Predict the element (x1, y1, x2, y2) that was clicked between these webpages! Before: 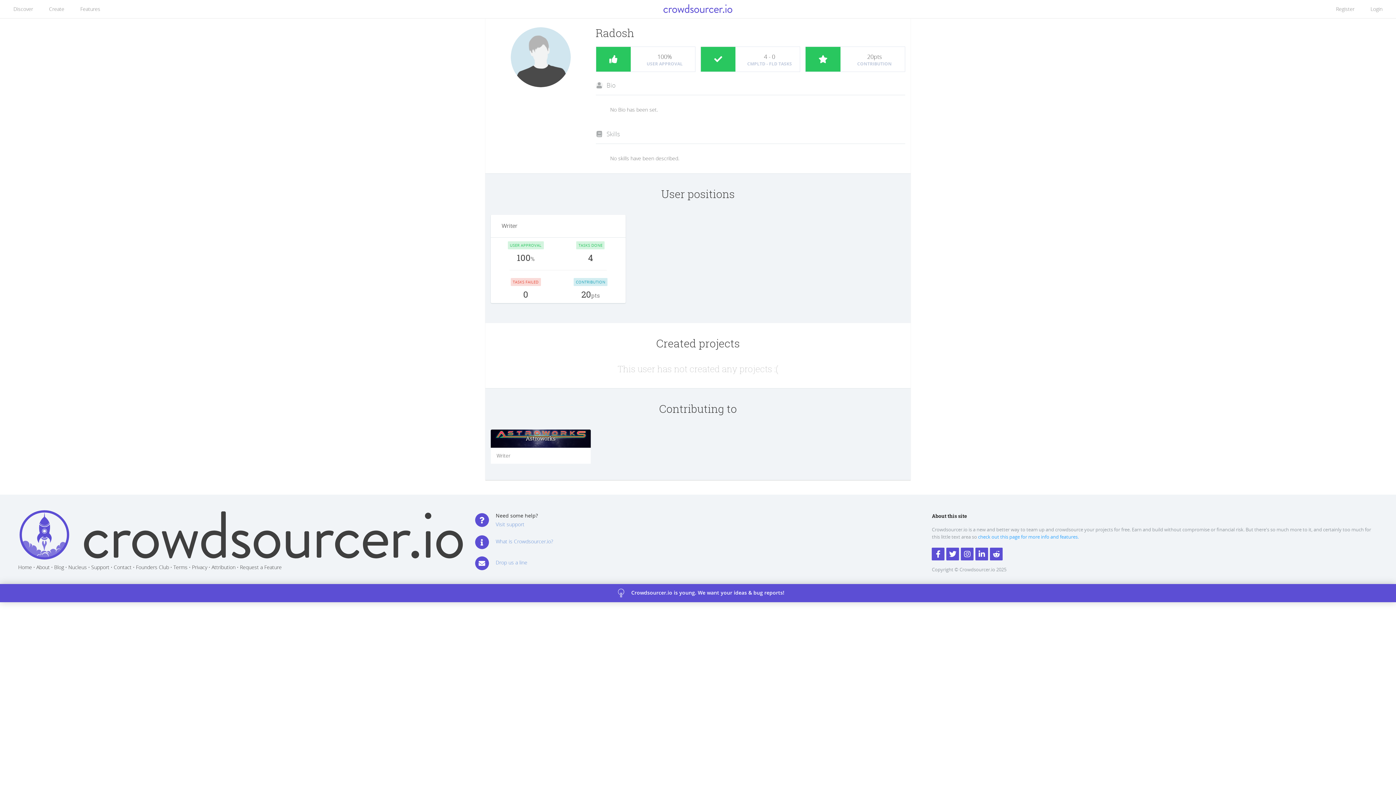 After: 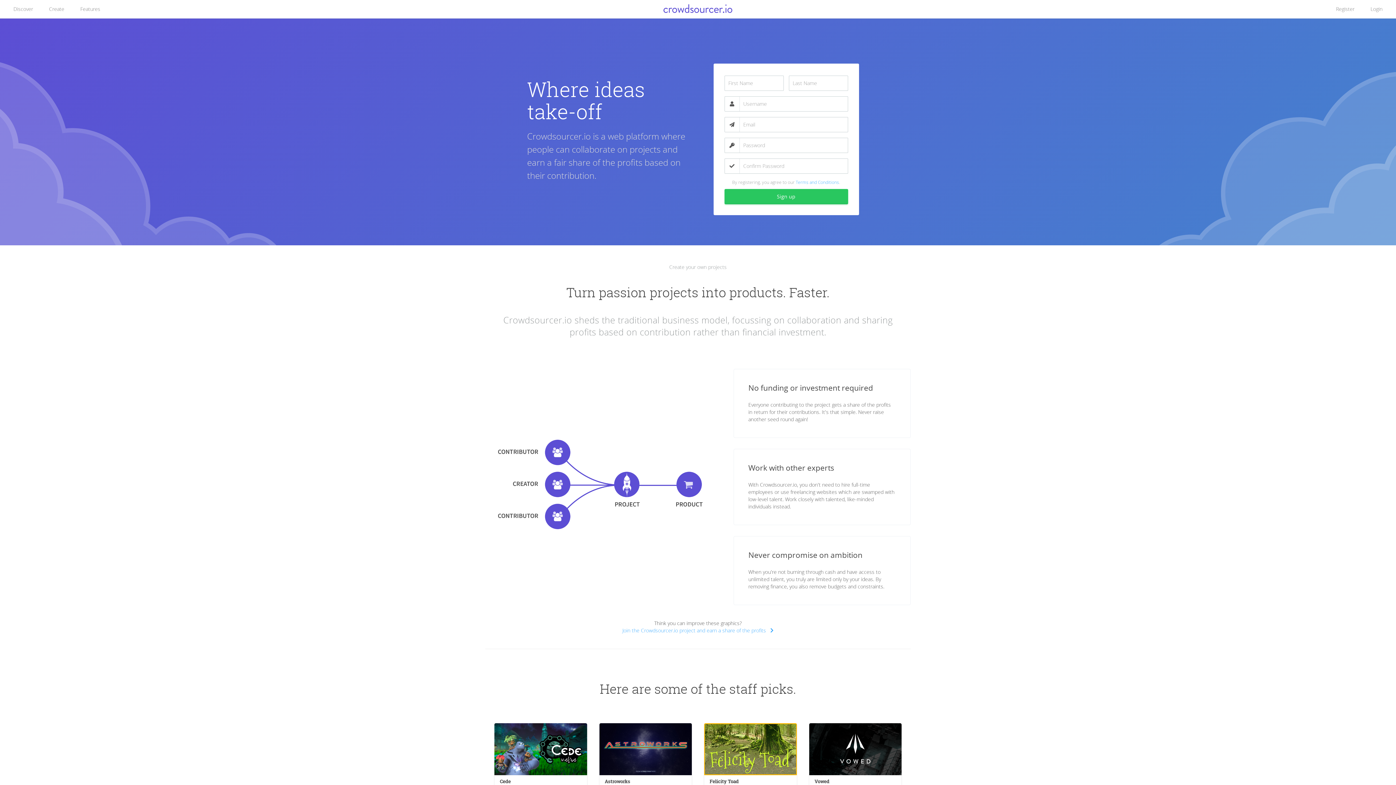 Action: bbox: (18, 564, 32, 571) label: Home